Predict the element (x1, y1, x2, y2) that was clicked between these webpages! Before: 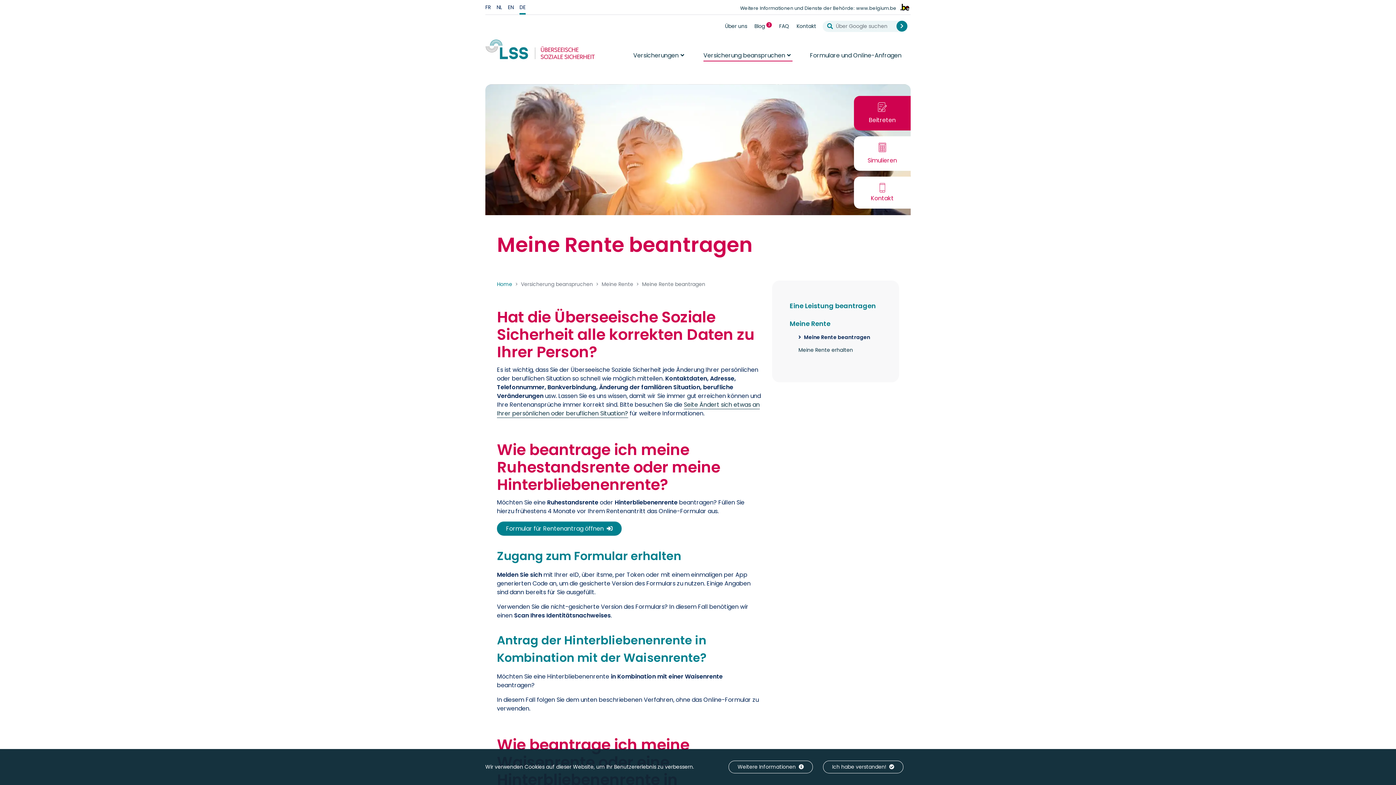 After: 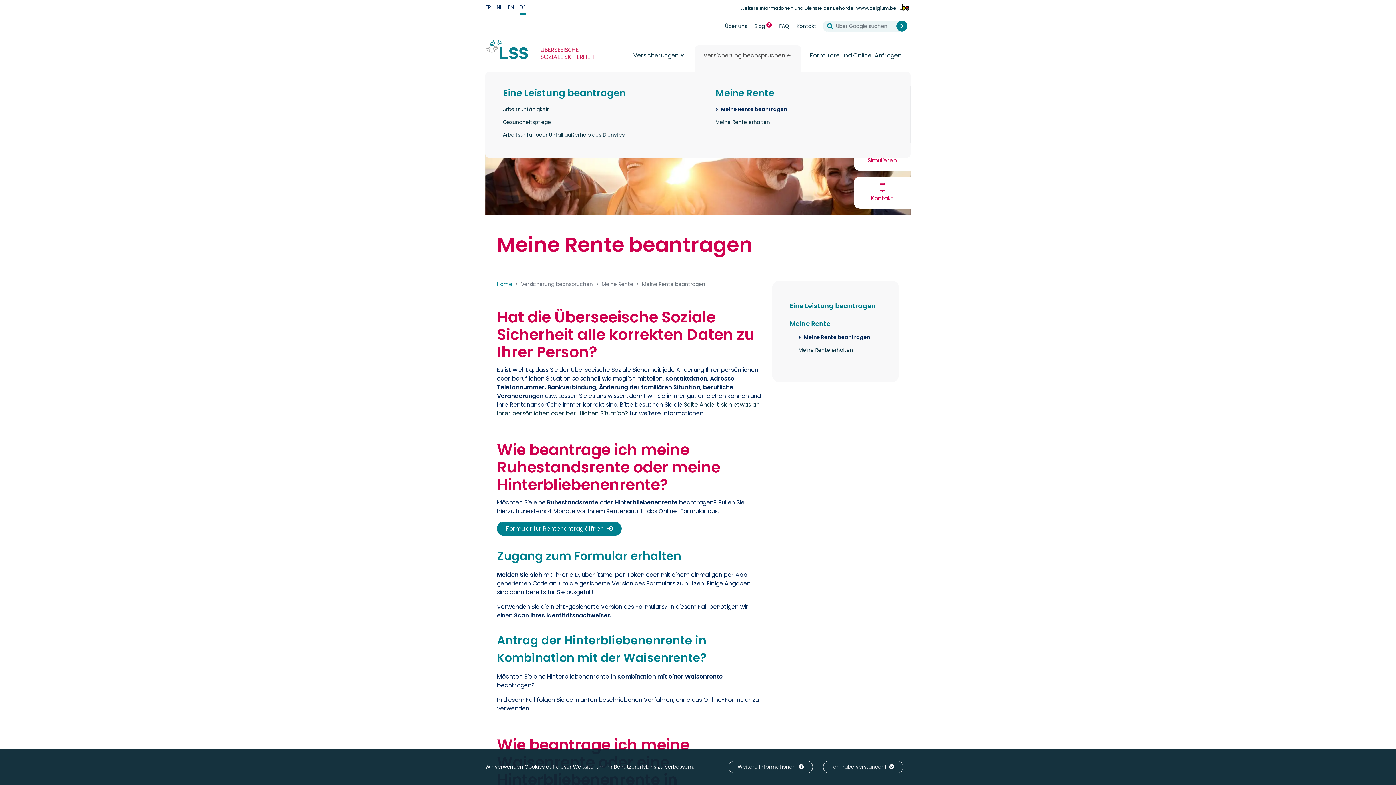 Action: bbox: (694, 45, 801, 71) label: Versicherung beanspruchen